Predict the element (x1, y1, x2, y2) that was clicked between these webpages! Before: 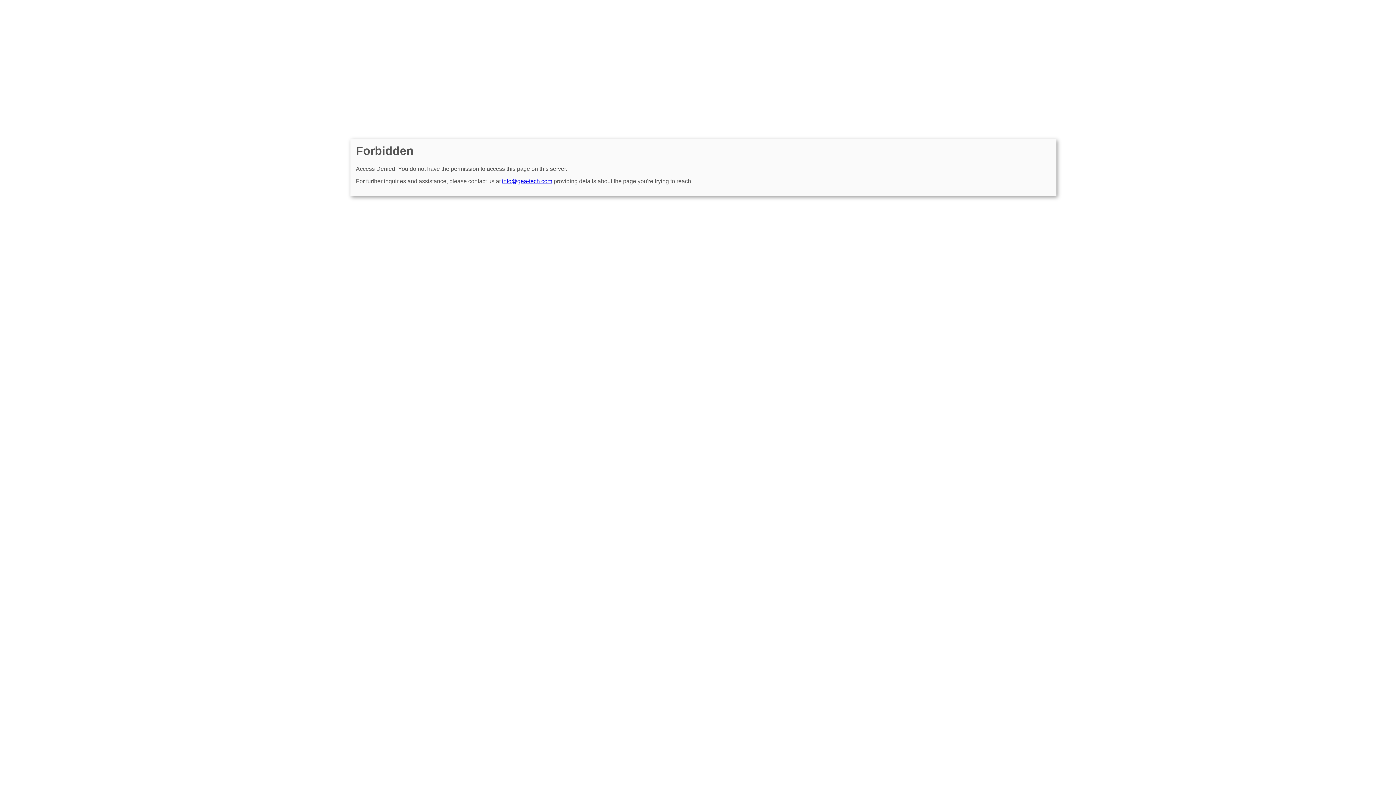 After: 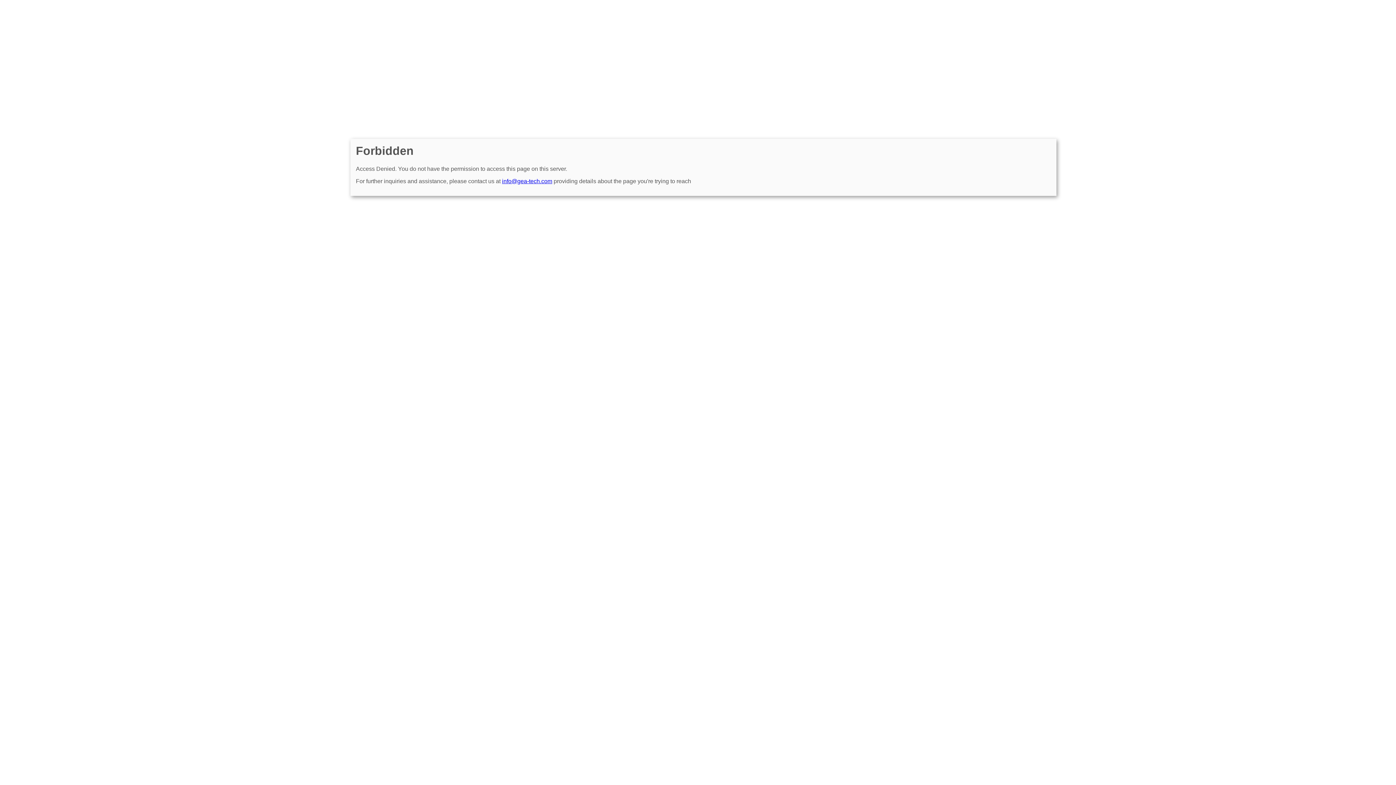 Action: bbox: (502, 178, 552, 184) label: info@gea-tech.com